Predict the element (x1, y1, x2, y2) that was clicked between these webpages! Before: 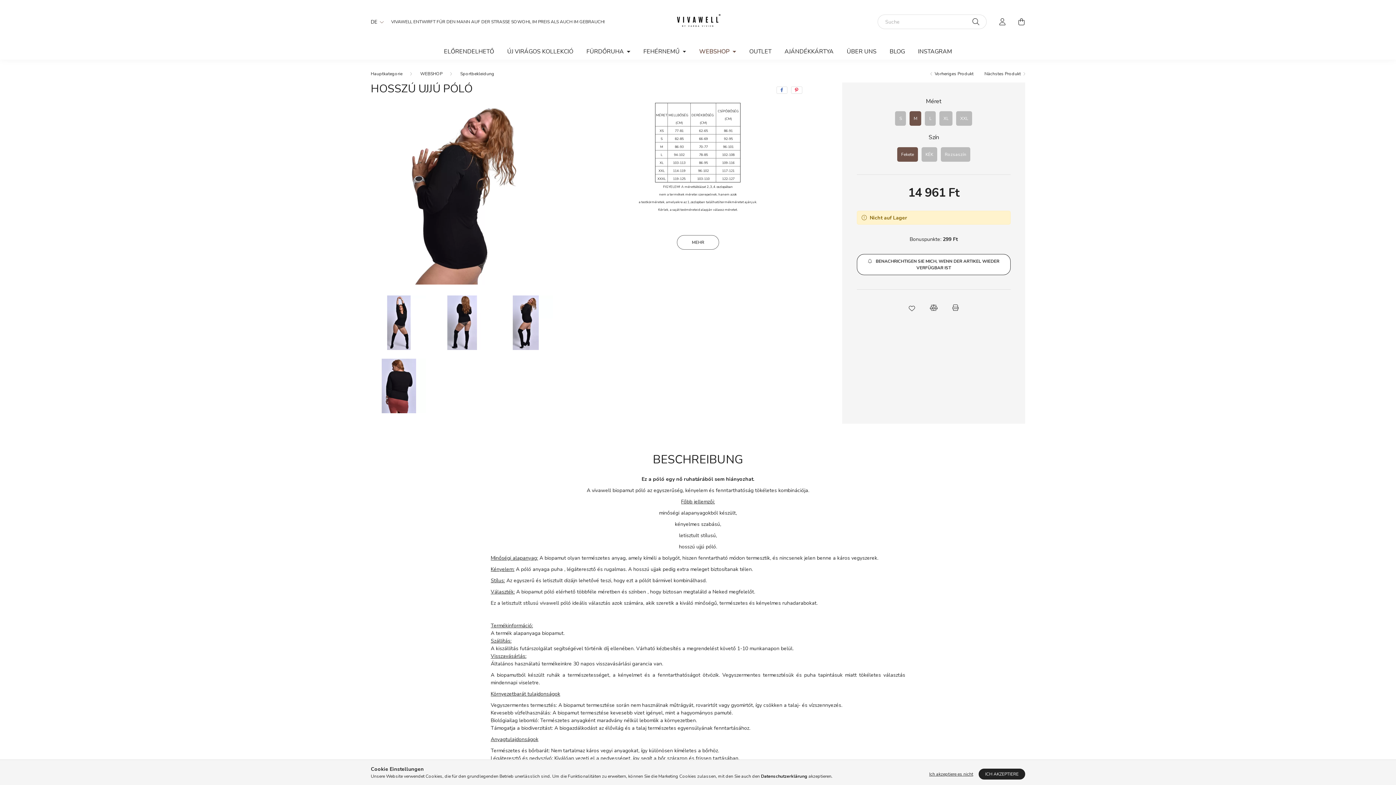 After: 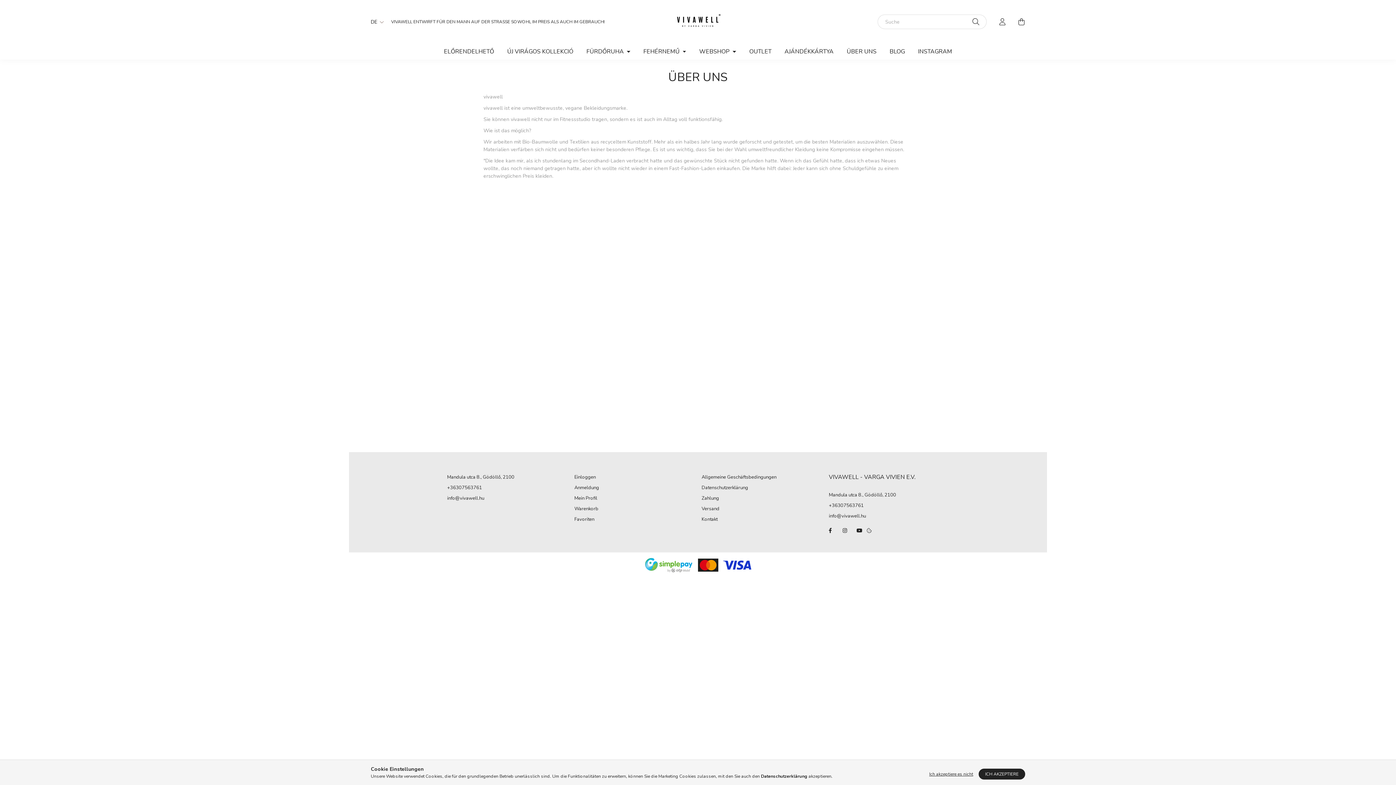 Action: bbox: (840, 43, 883, 59) label: ÜBER UNS